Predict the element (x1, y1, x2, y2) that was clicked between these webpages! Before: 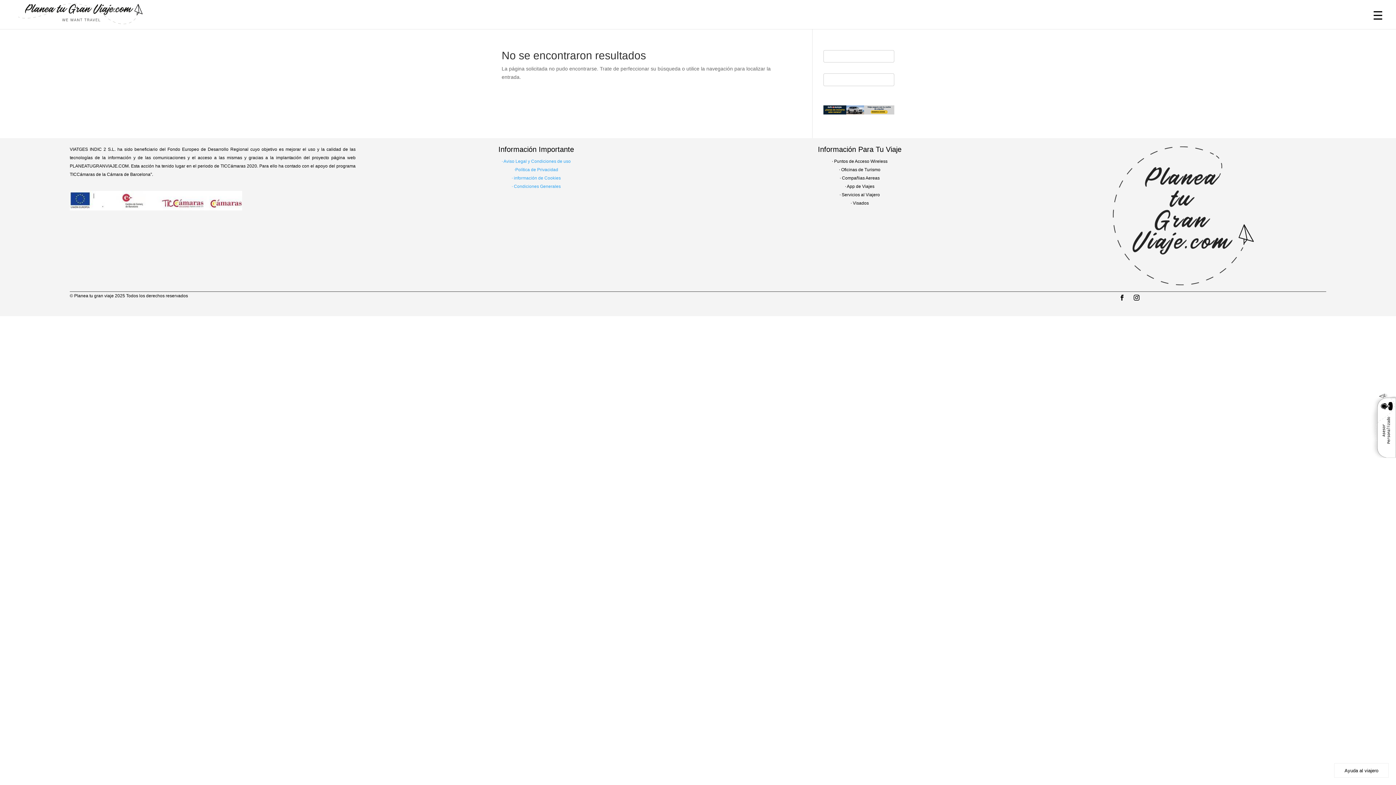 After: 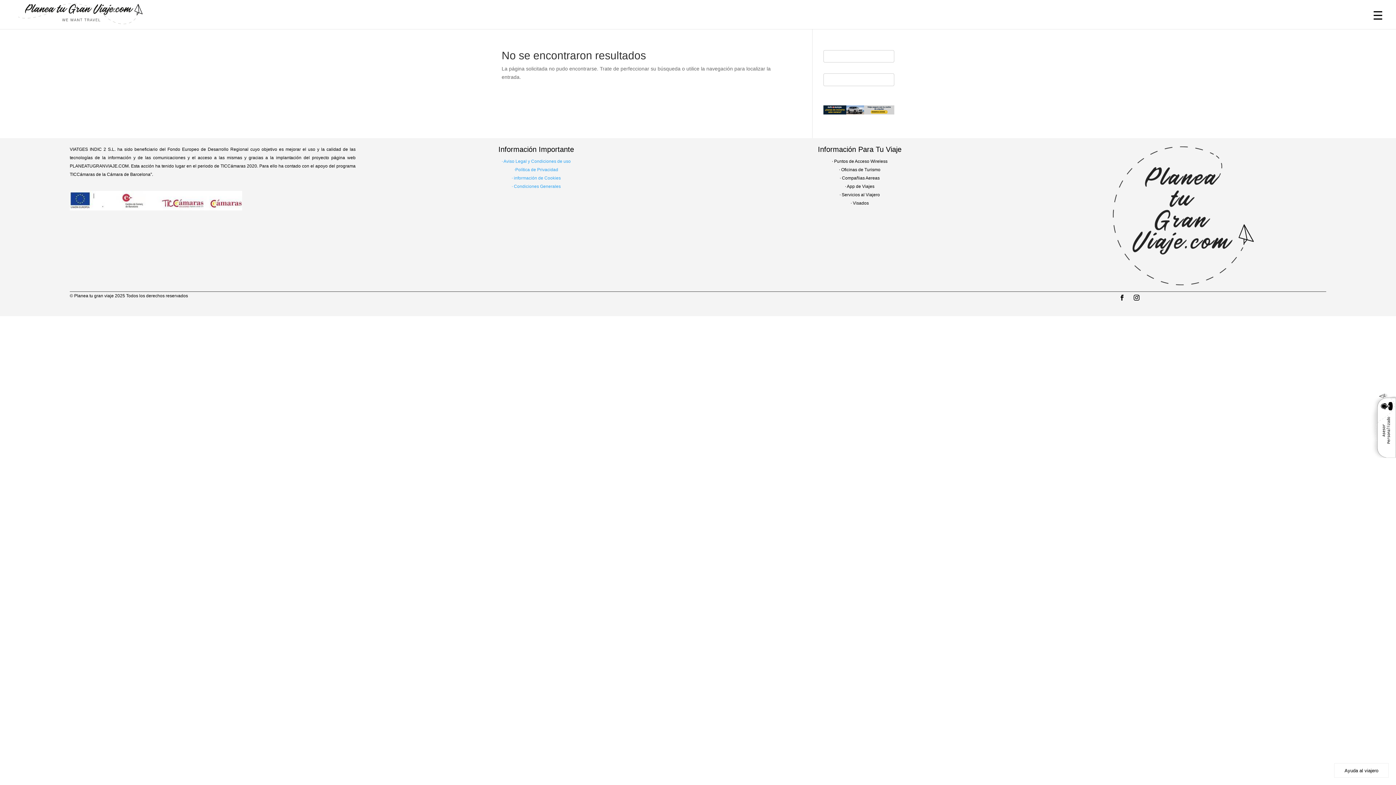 Action: bbox: (514, 167, 558, 172) label: ·Política de Privacidad